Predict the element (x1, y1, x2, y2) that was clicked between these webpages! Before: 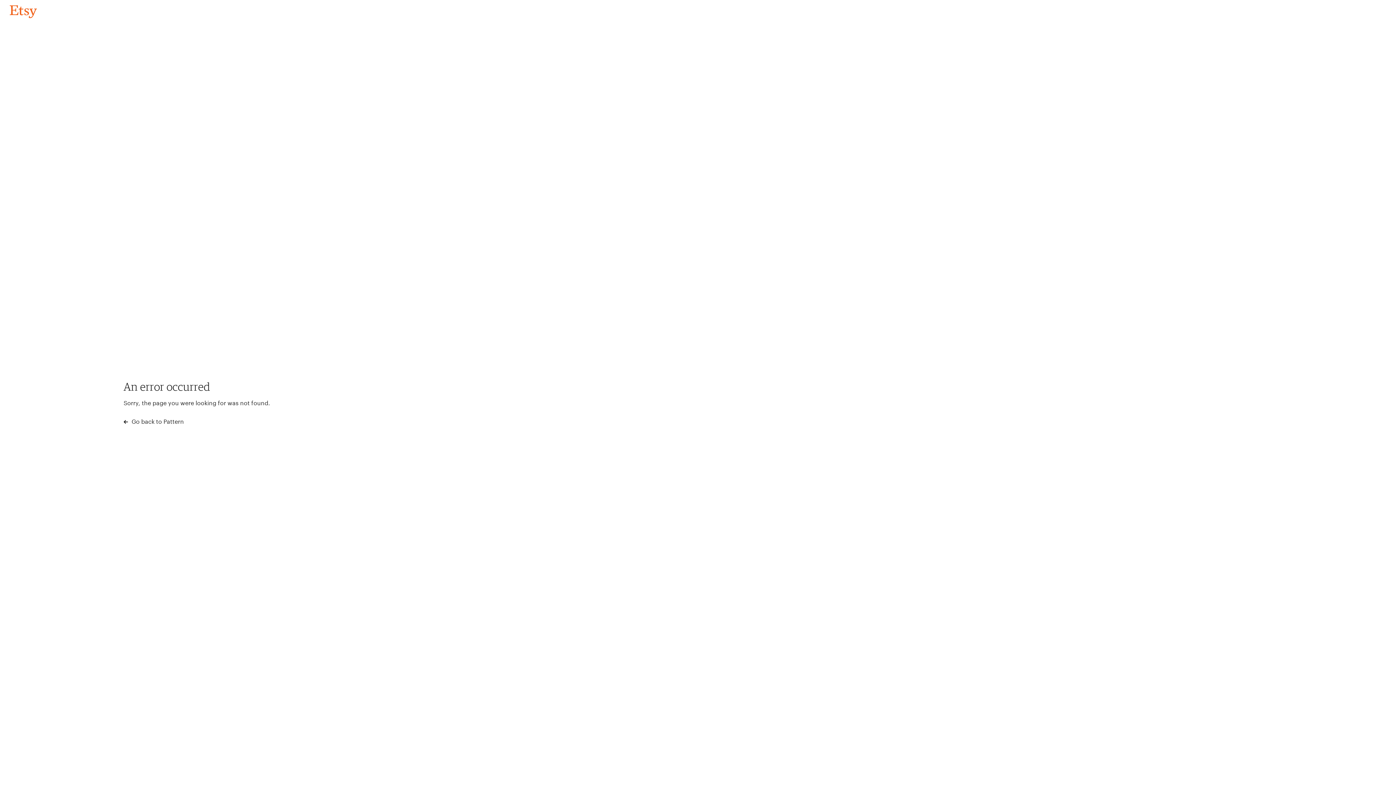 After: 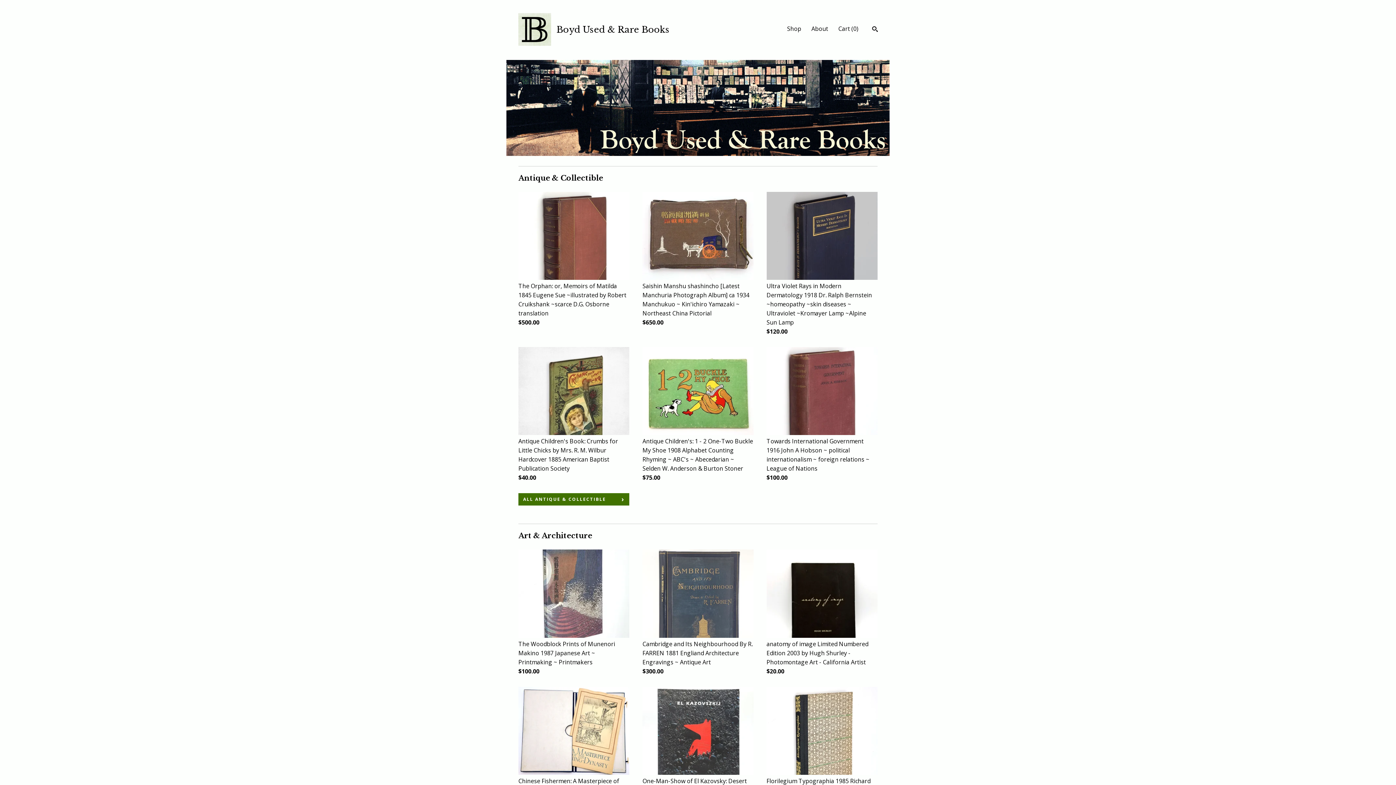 Action: label: Go back to Pattern bbox: (4, 3, 42, 18)